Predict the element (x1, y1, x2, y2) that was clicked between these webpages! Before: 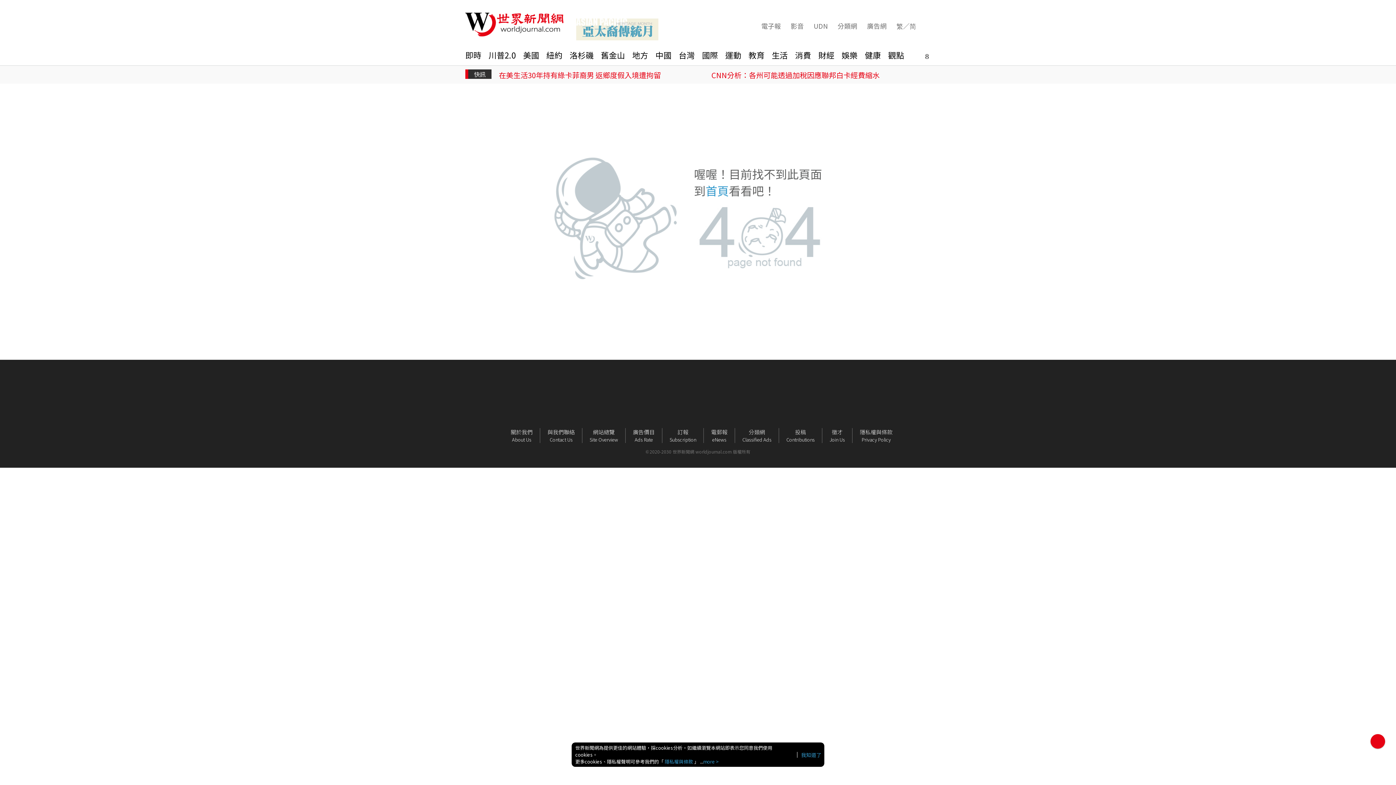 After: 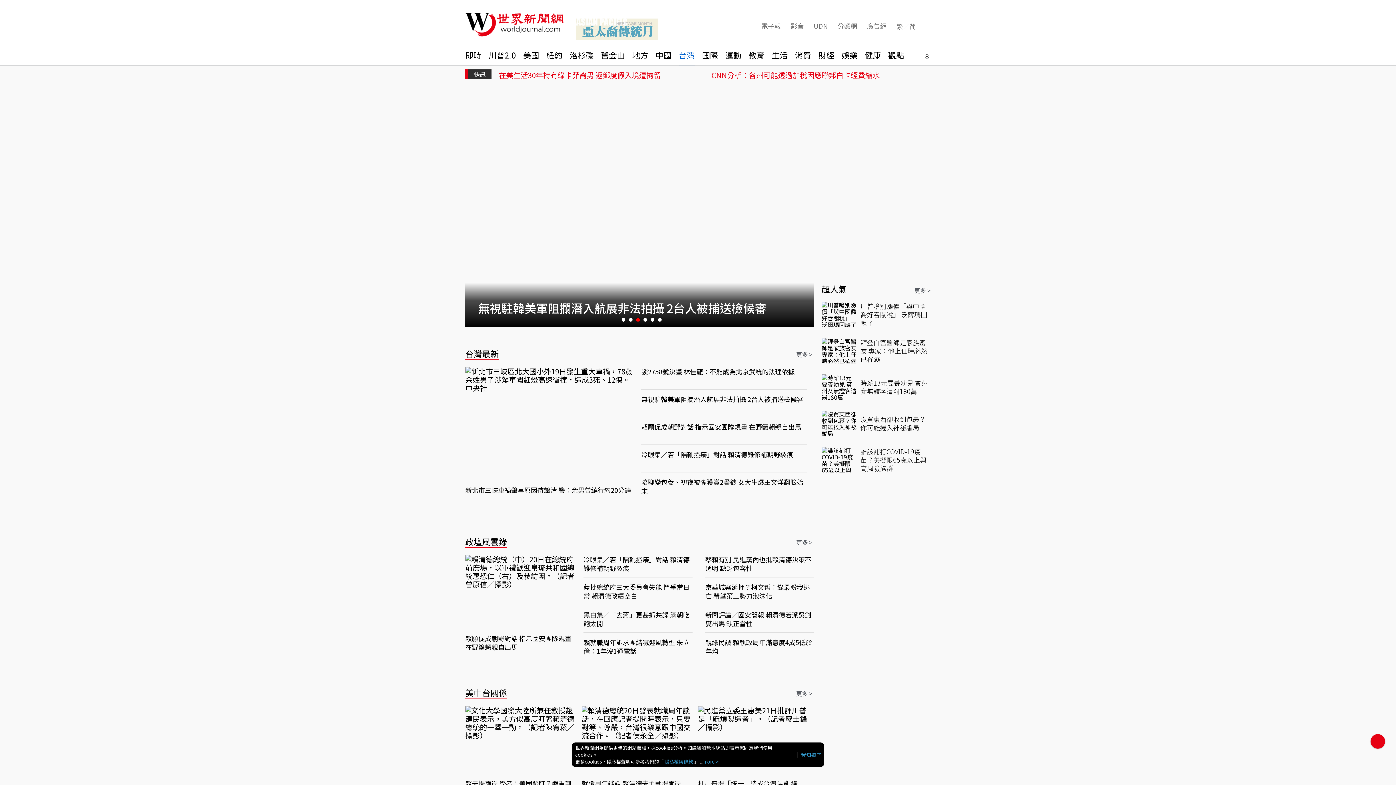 Action: bbox: (678, 50, 694, 65) label: 台灣